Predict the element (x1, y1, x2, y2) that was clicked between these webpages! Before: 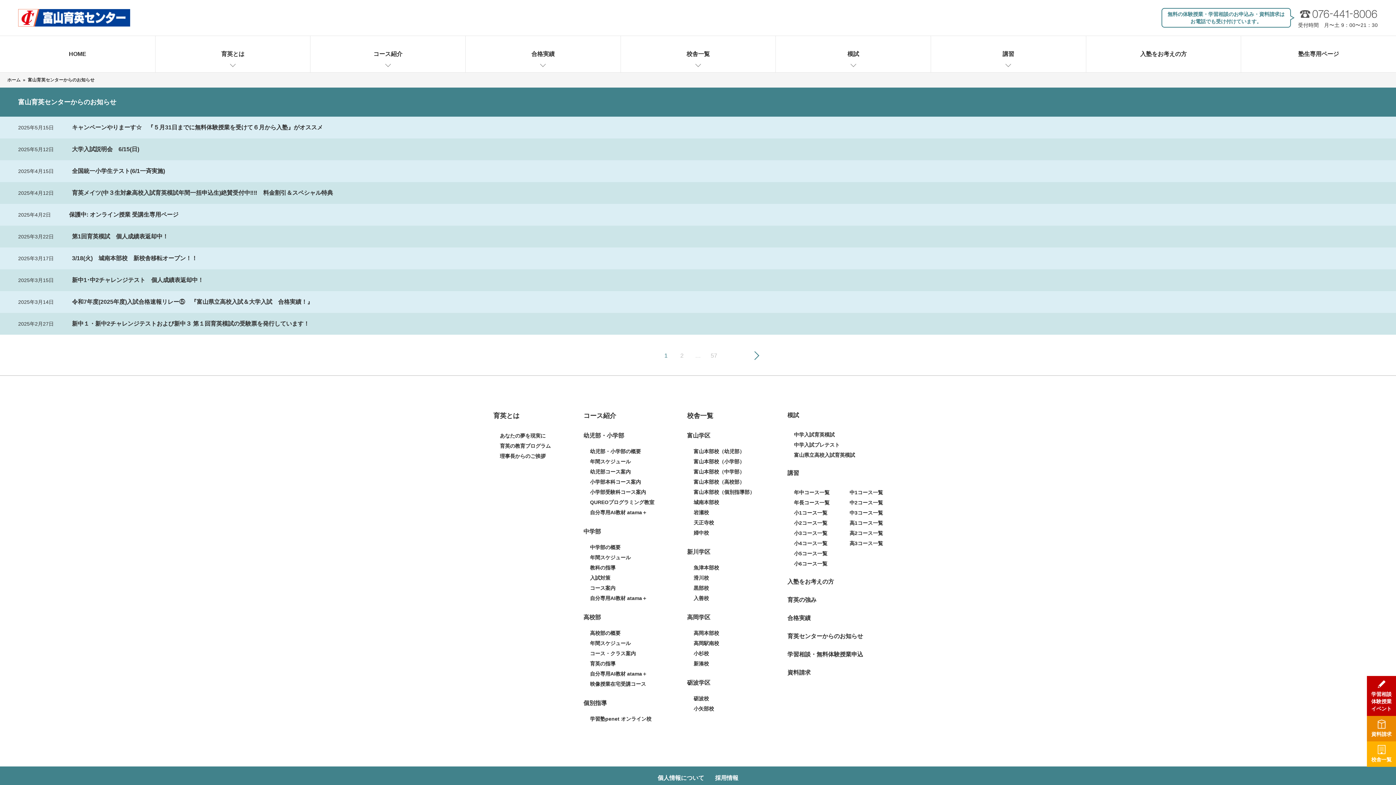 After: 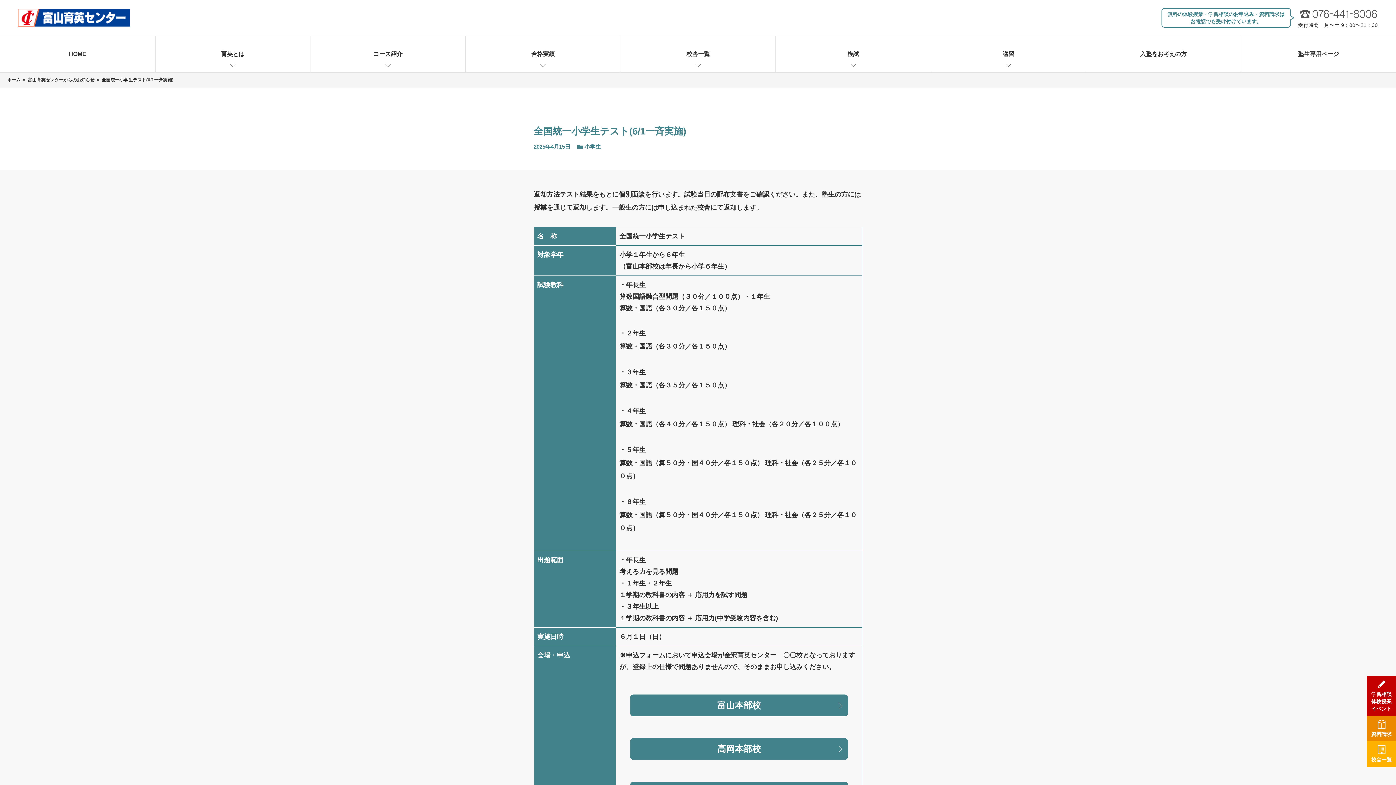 Action: bbox: (72, 168, 165, 174) label: 全国統一小学生テスト(6/1一斉実施)